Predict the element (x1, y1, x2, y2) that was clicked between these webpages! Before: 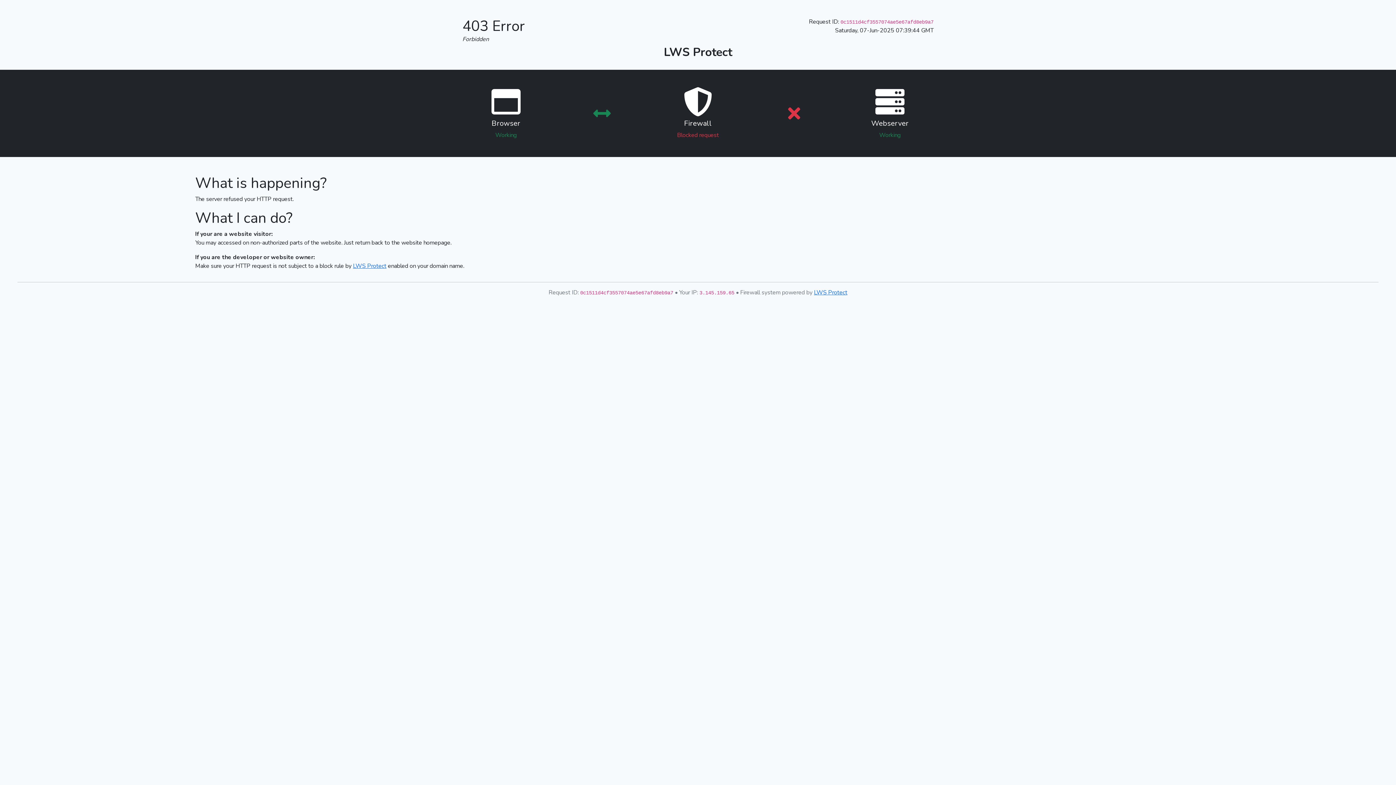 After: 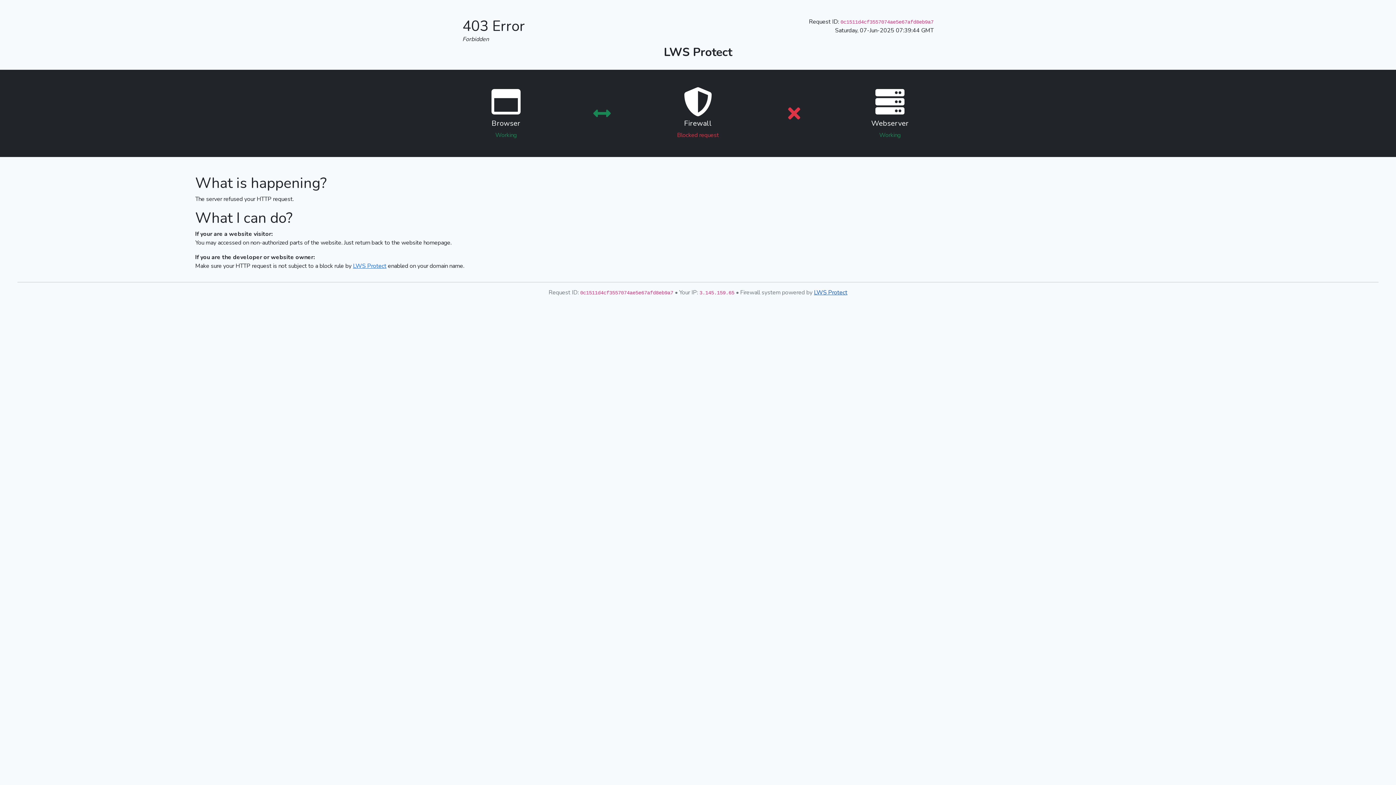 Action: bbox: (814, 288, 847, 296) label: LWS Protect